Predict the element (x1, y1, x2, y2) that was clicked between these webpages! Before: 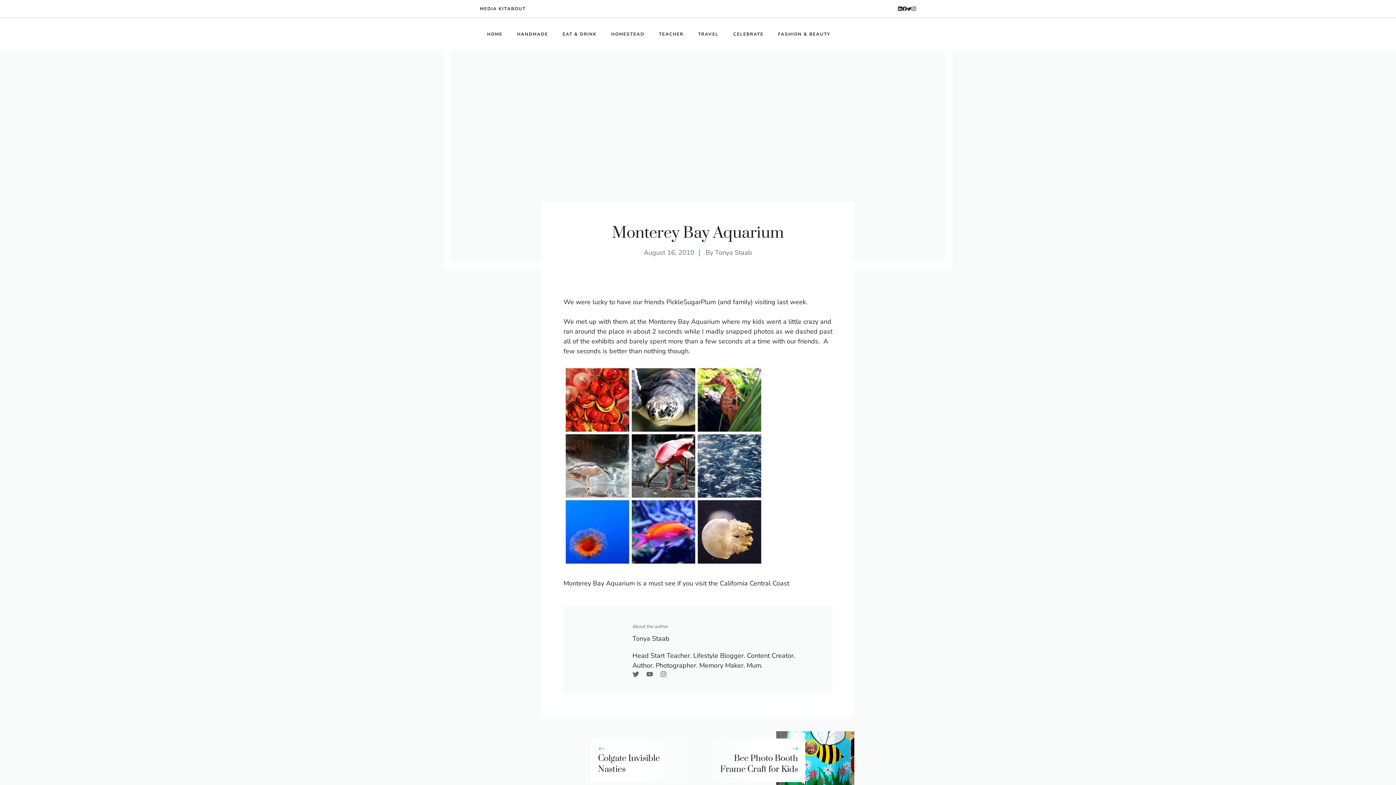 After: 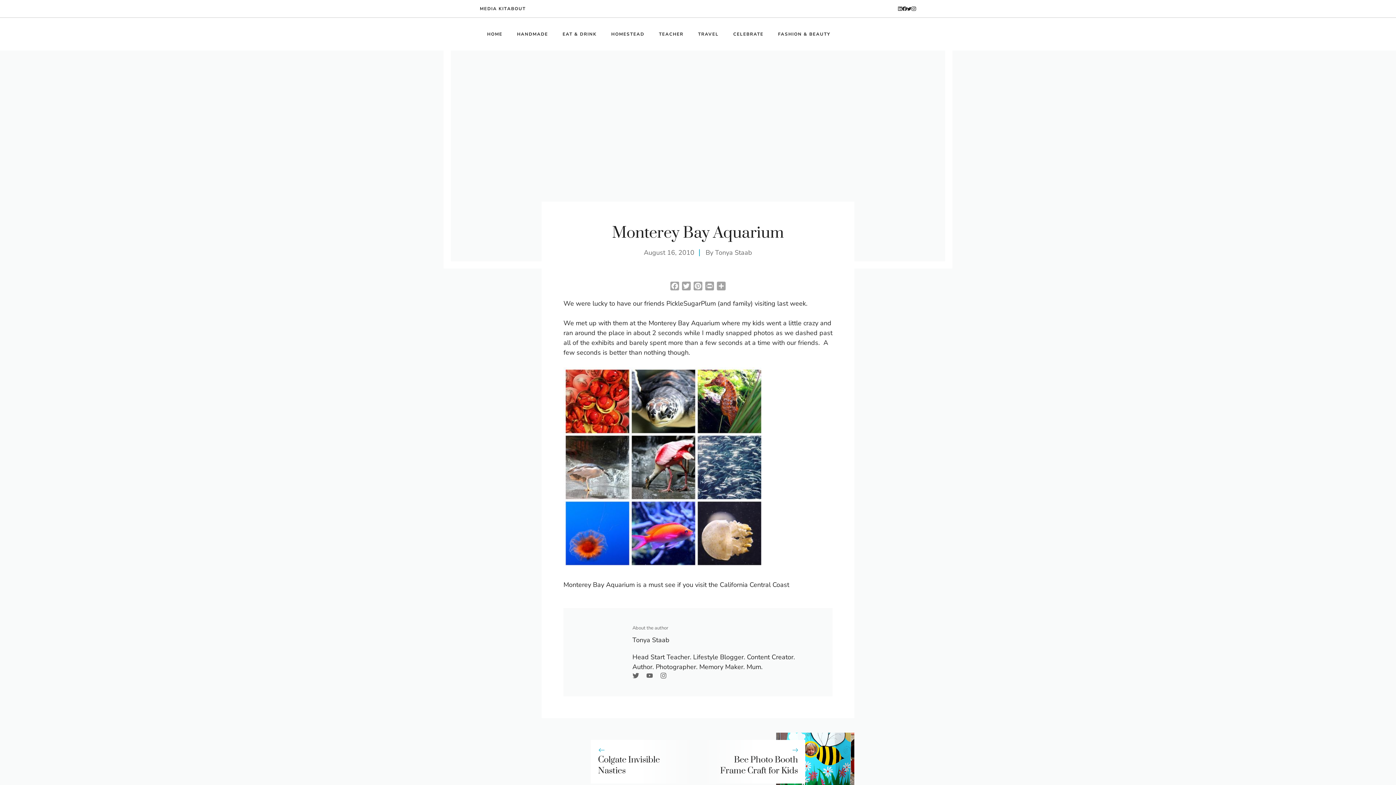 Action: label: linkedin bbox: (898, 6, 902, 11)